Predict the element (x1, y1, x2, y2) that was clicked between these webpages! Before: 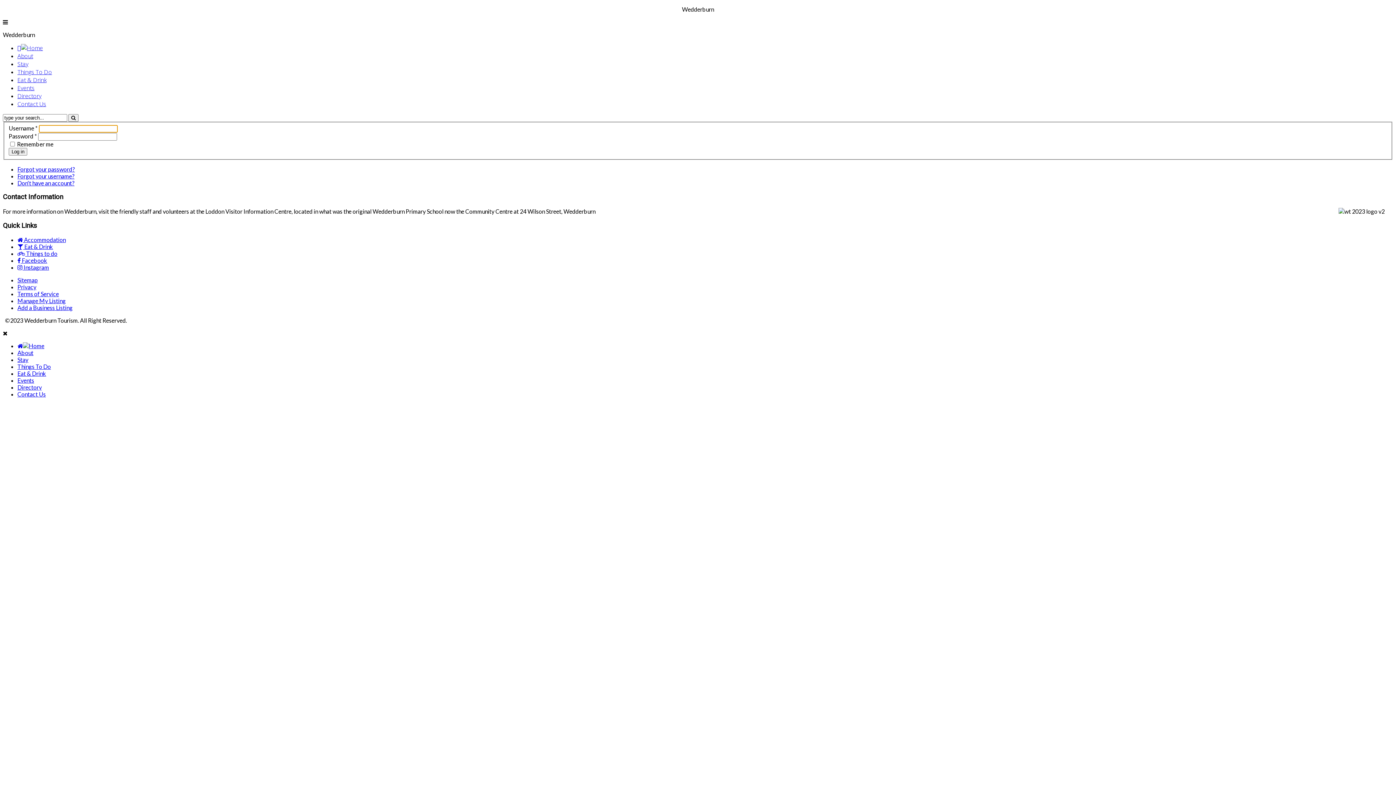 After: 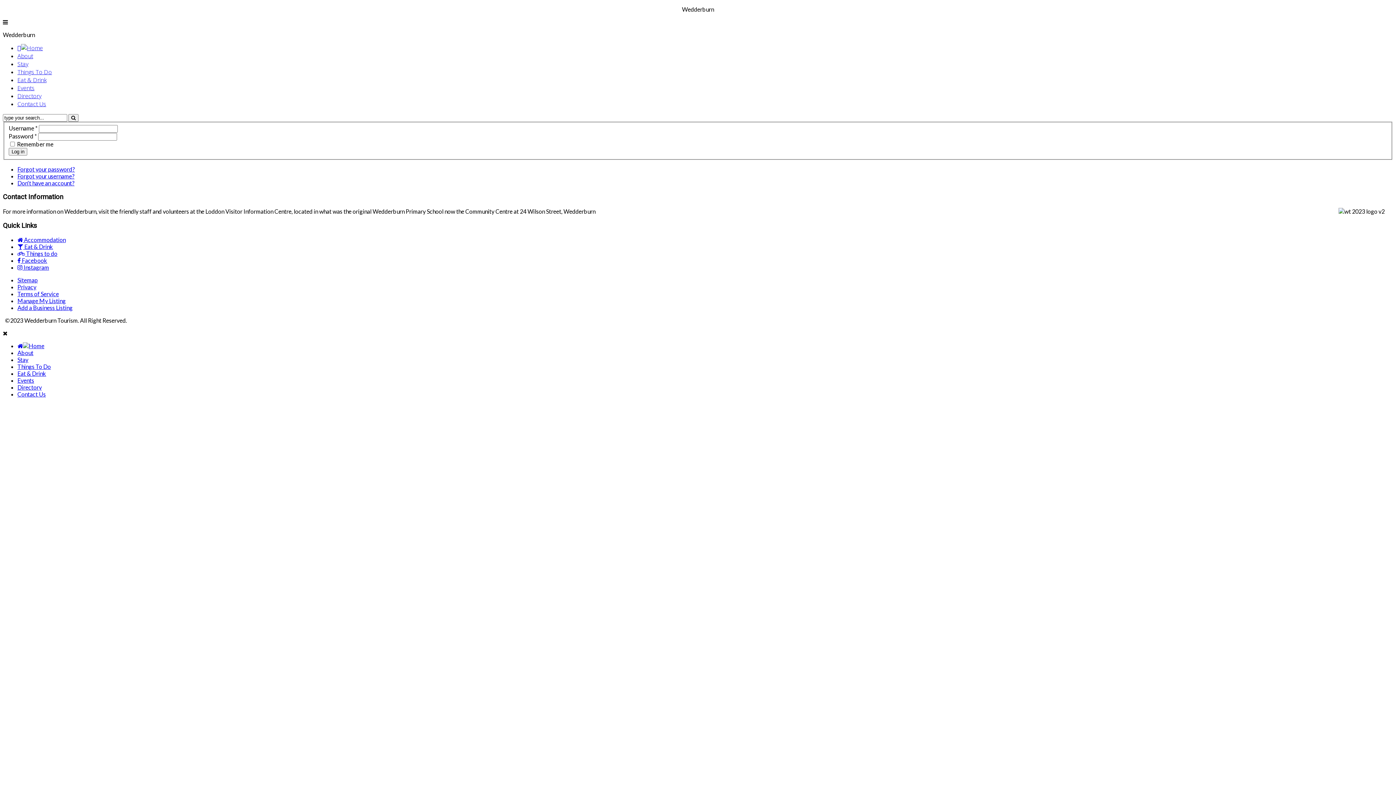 Action: label:  Instagram bbox: (17, 264, 49, 271)